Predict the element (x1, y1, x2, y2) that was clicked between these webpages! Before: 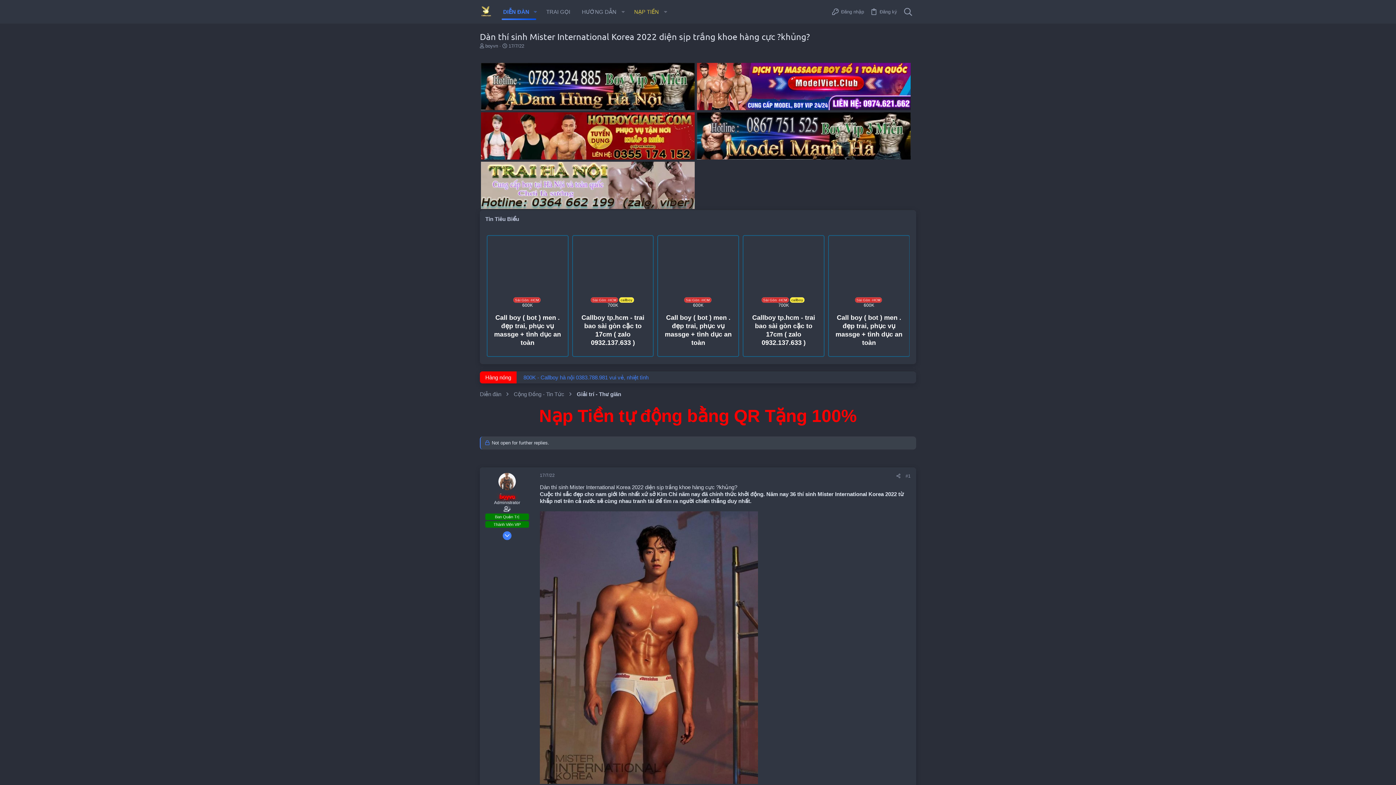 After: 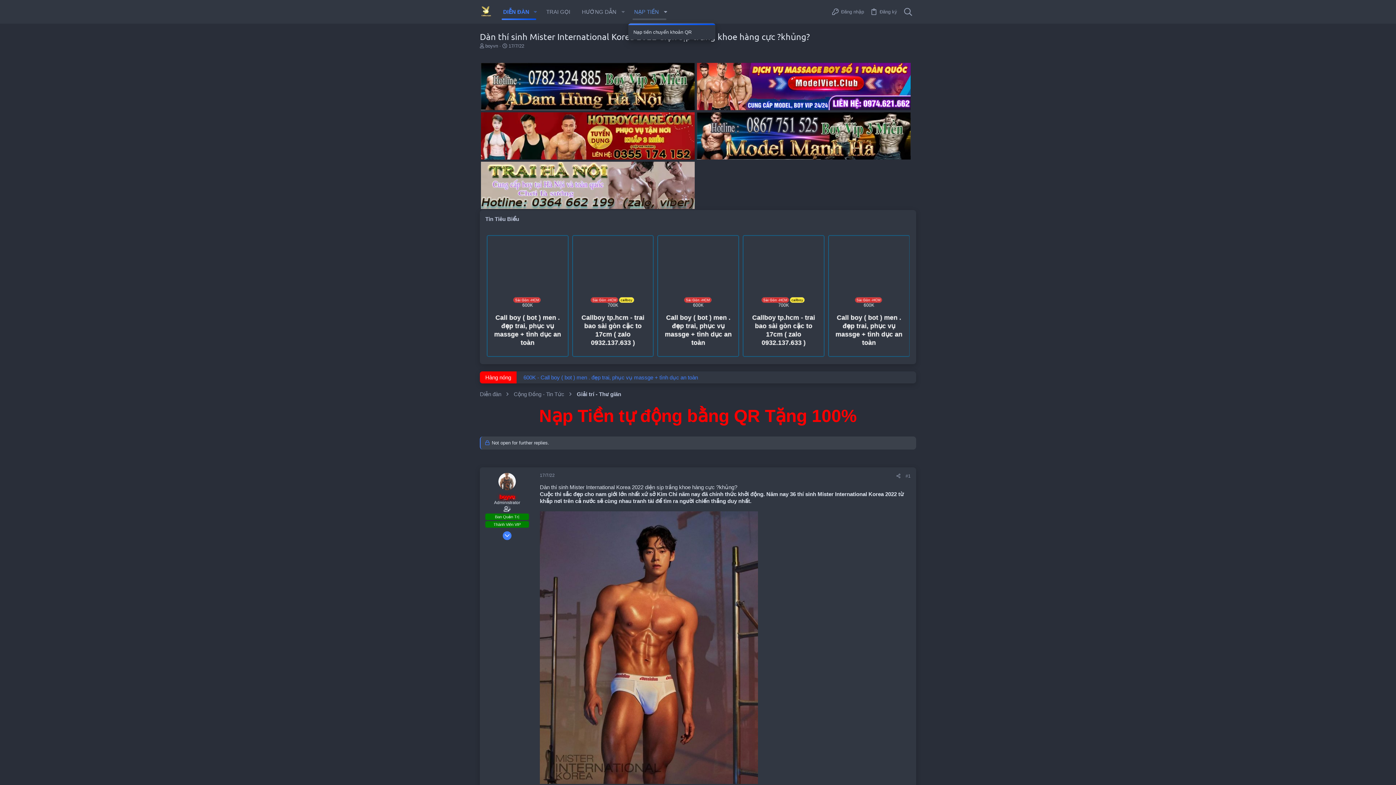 Action: bbox: (628, 0, 670, 23) label: NẠP TIỀN